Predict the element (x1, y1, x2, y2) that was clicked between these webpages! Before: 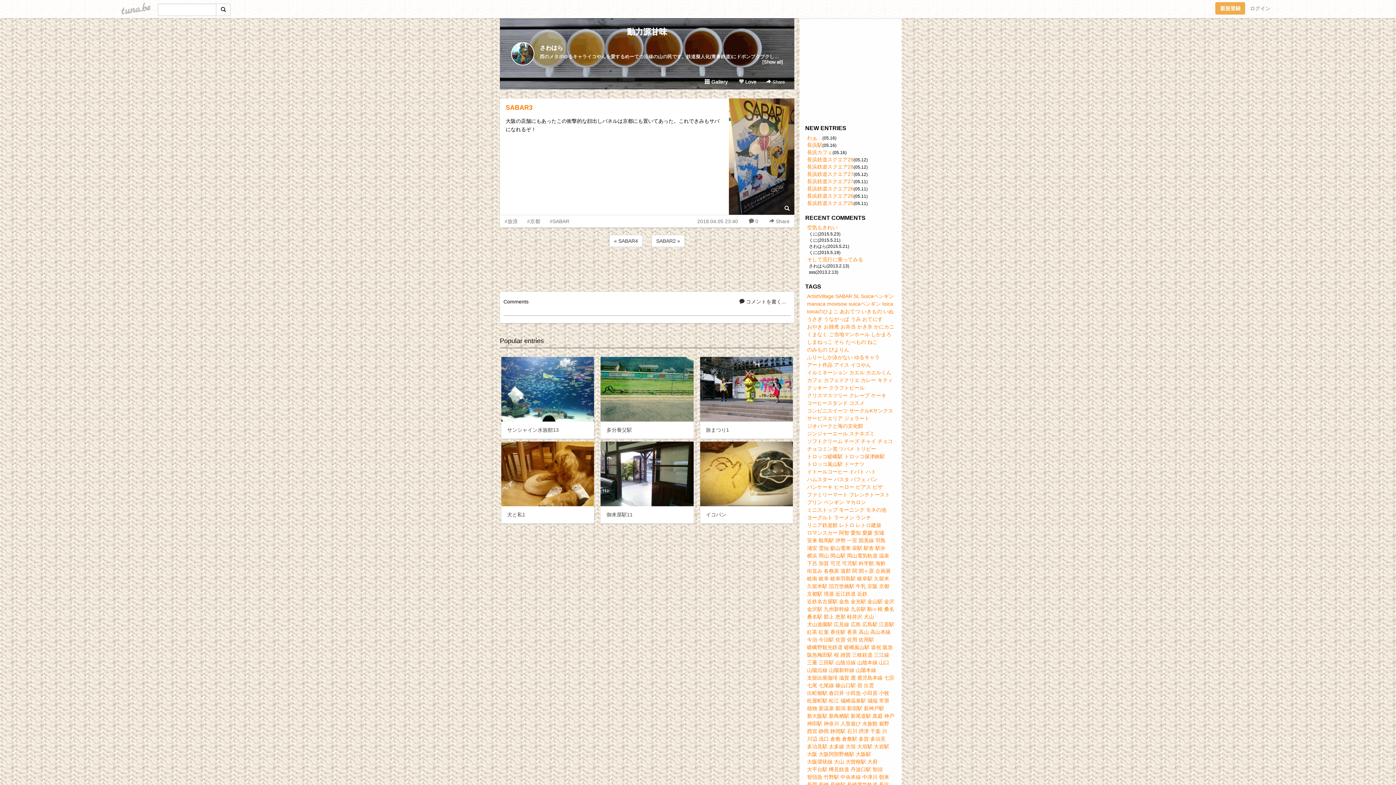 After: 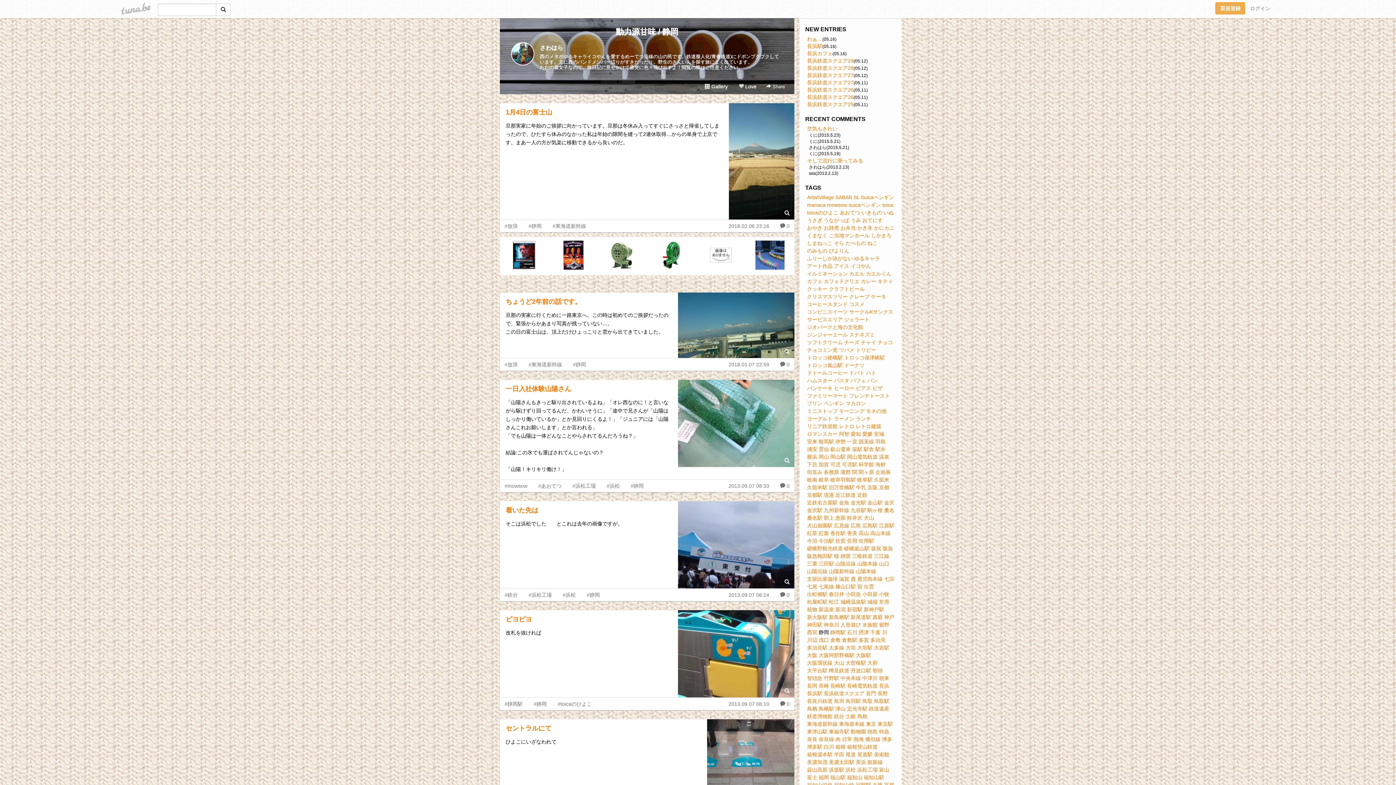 Action: label: 静岡 bbox: (818, 728, 829, 734)